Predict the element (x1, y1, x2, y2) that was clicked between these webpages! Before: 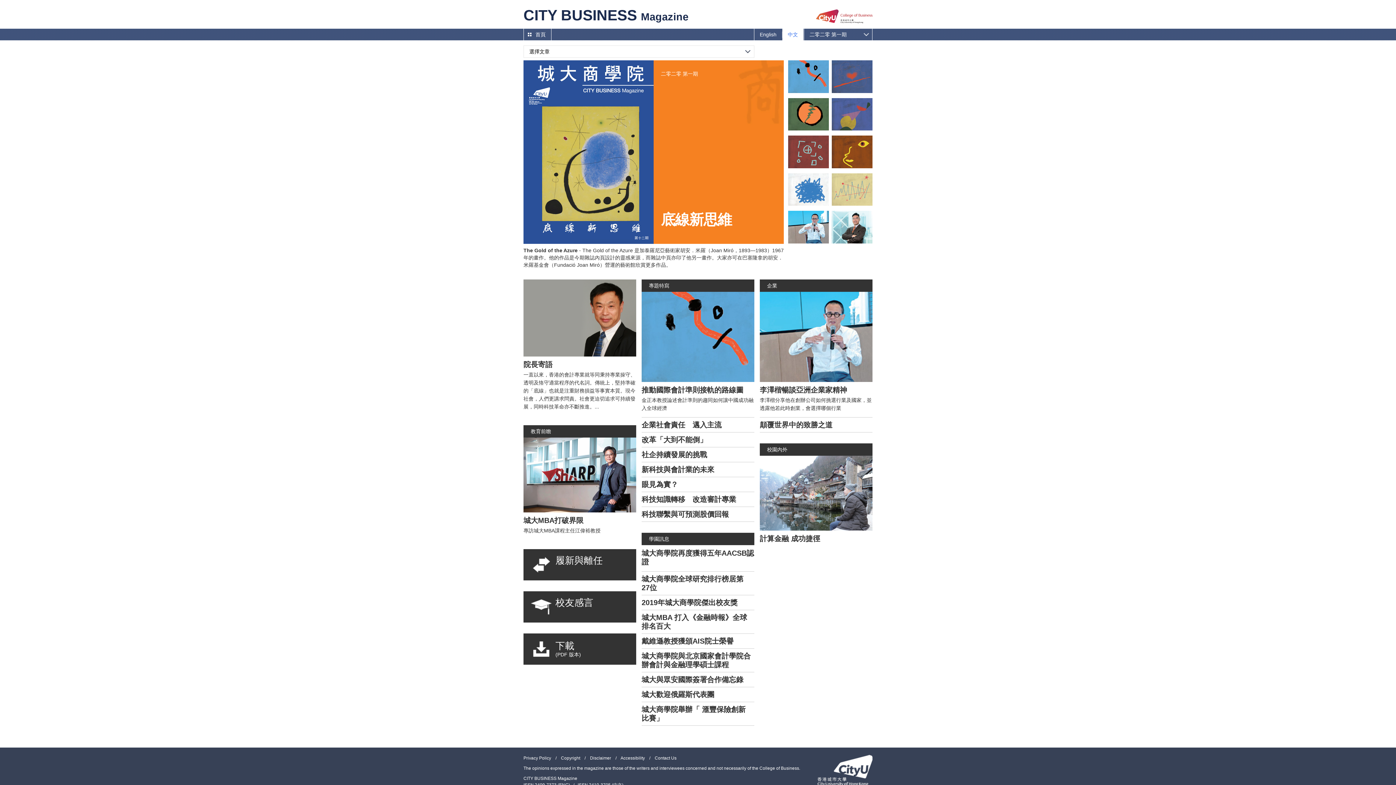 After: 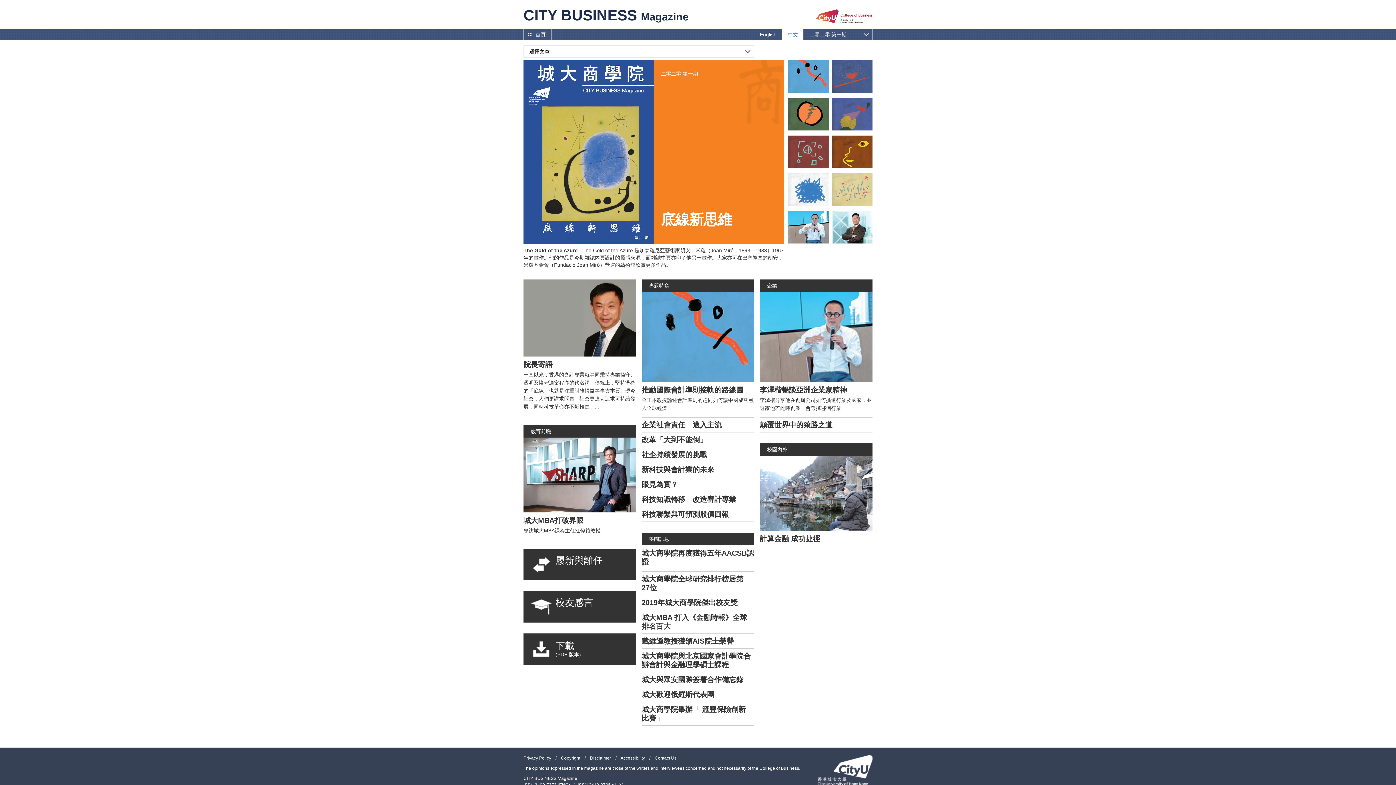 Action: label: 城大商學院再度獲得五年AACSB認證 bbox: (641, 549, 754, 566)